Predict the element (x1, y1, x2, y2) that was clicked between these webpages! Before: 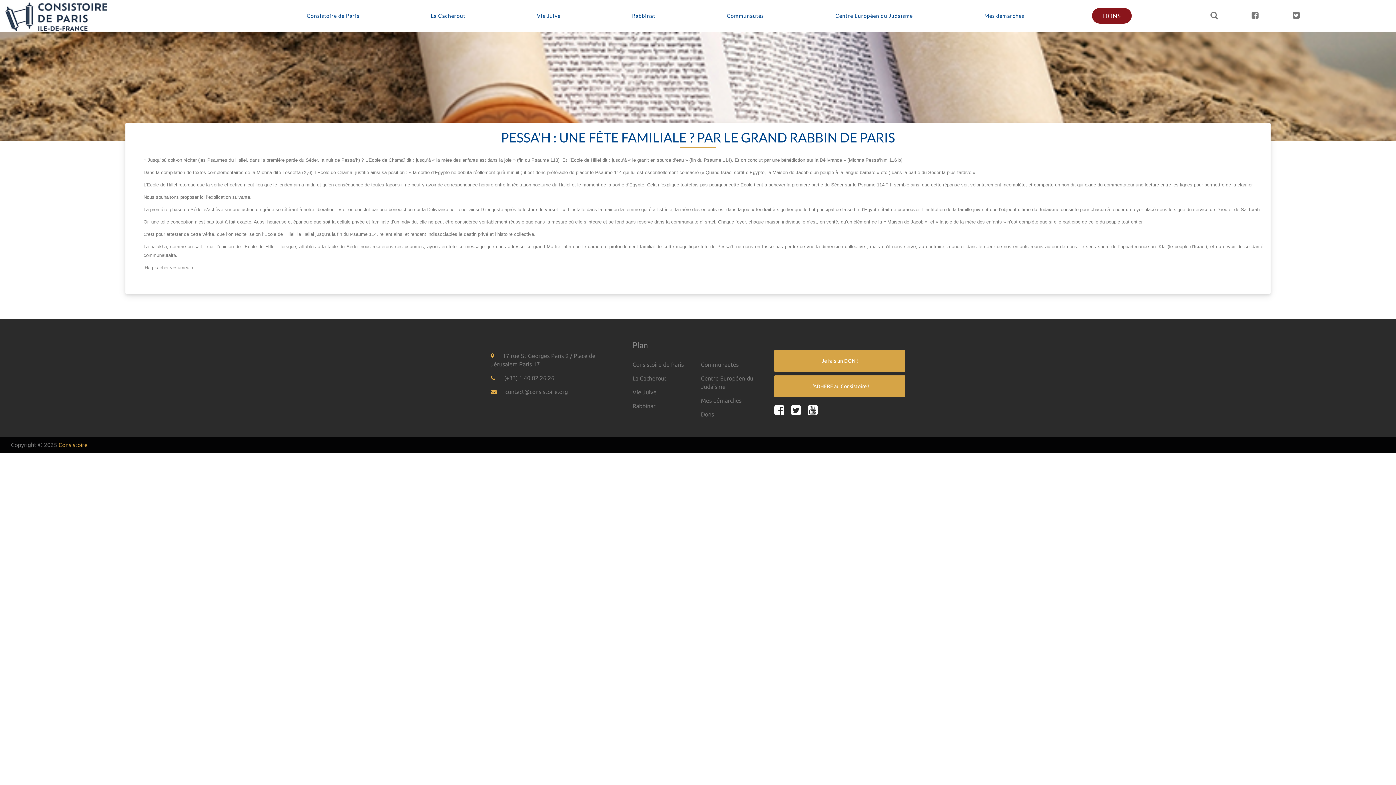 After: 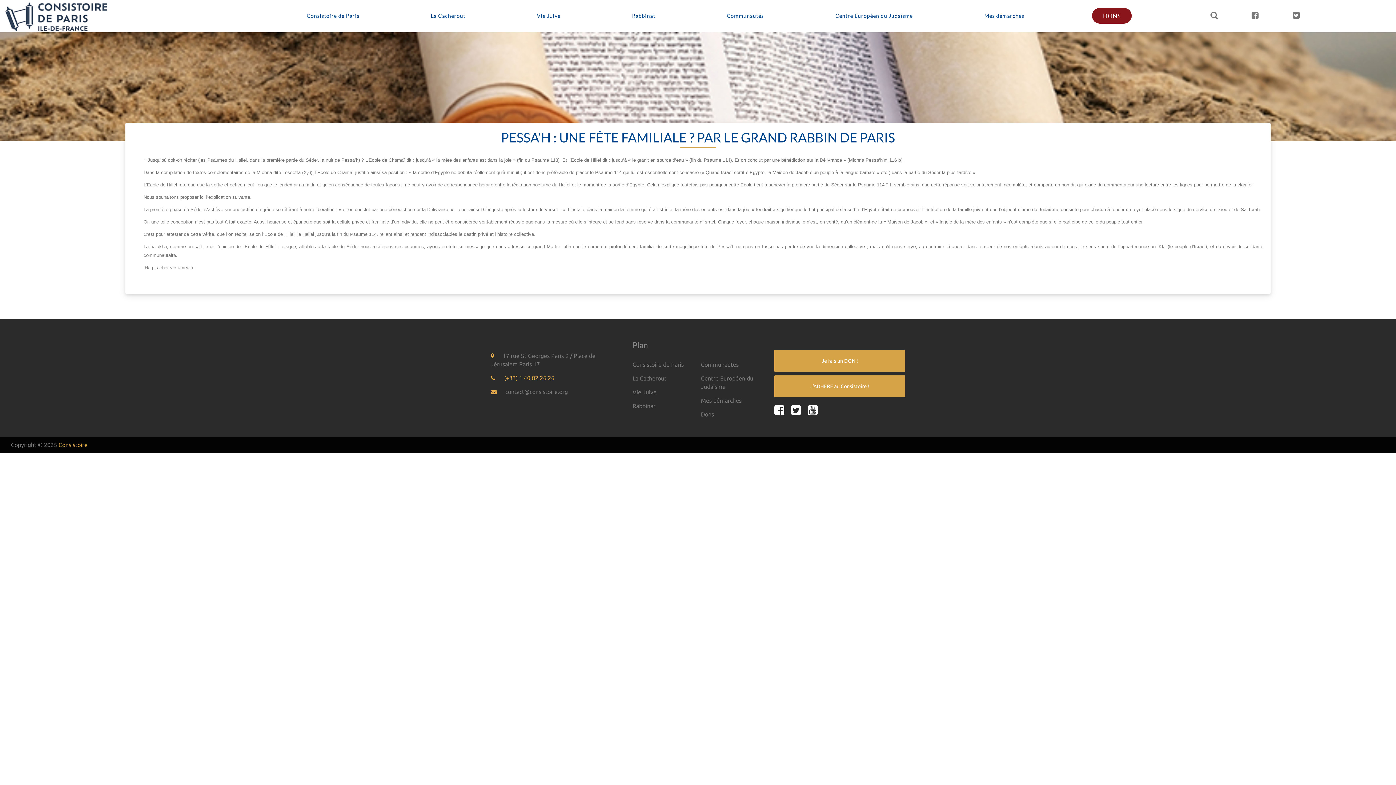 Action: label: (+33) 1 40 82 26 26 bbox: (504, 374, 554, 381)